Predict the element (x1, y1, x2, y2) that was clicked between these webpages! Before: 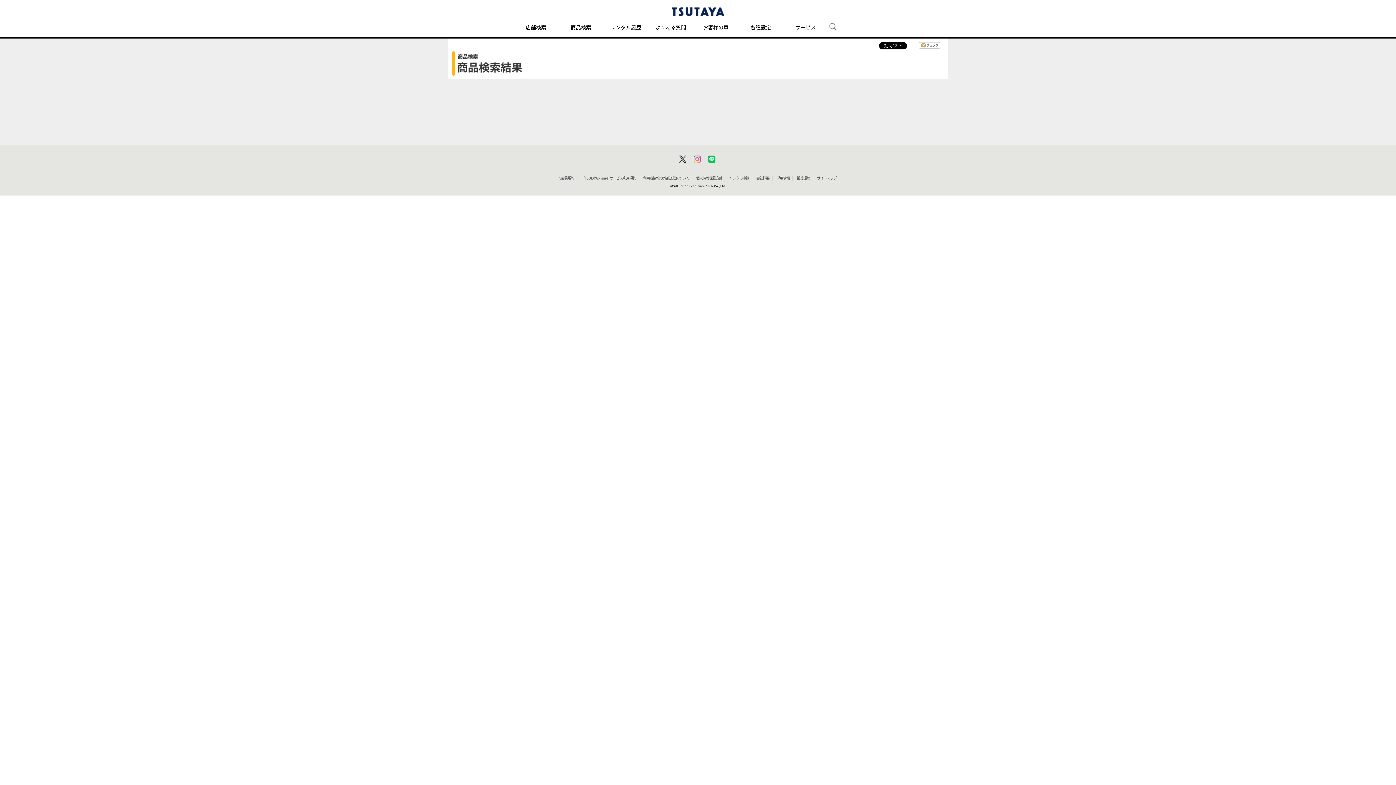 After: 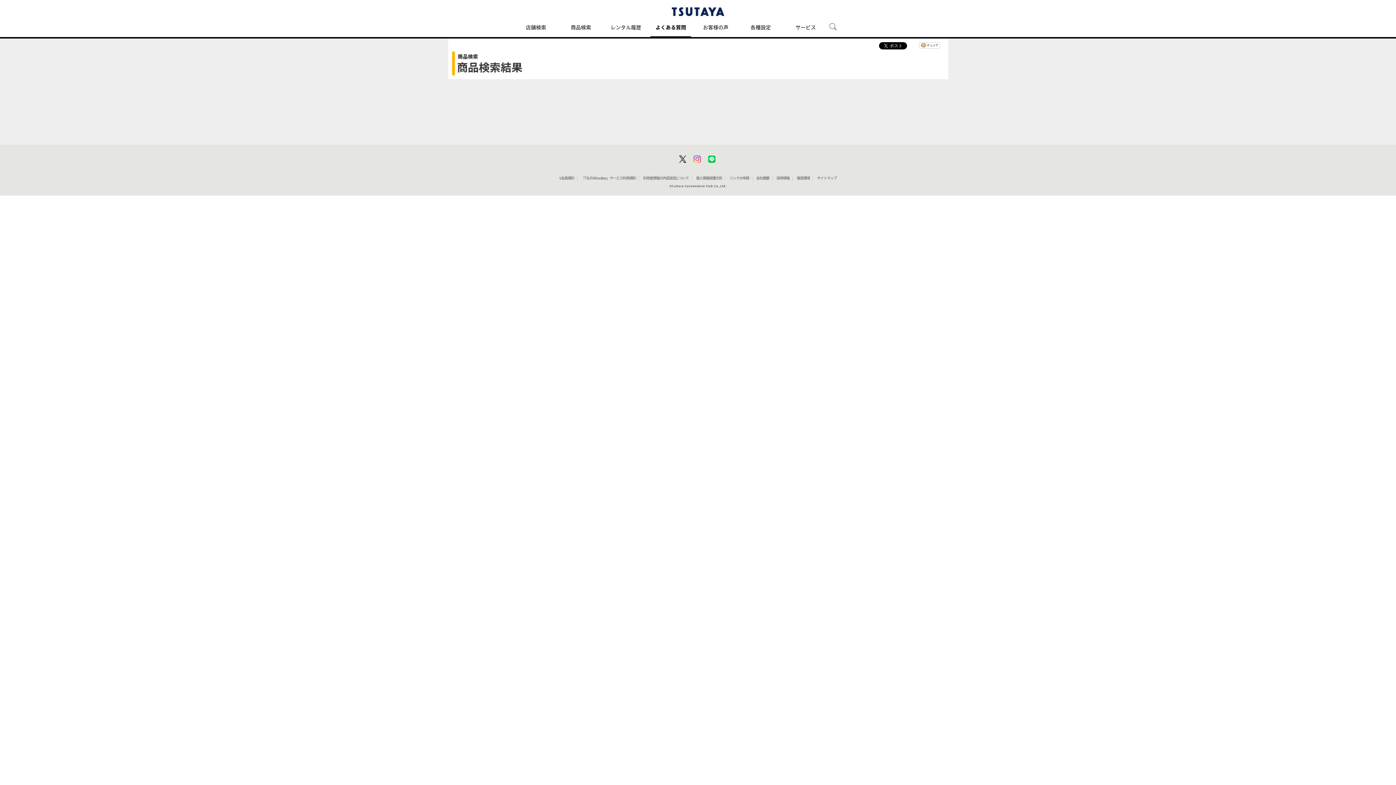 Action: bbox: (650, 16, 691, 37) label: よくある質問